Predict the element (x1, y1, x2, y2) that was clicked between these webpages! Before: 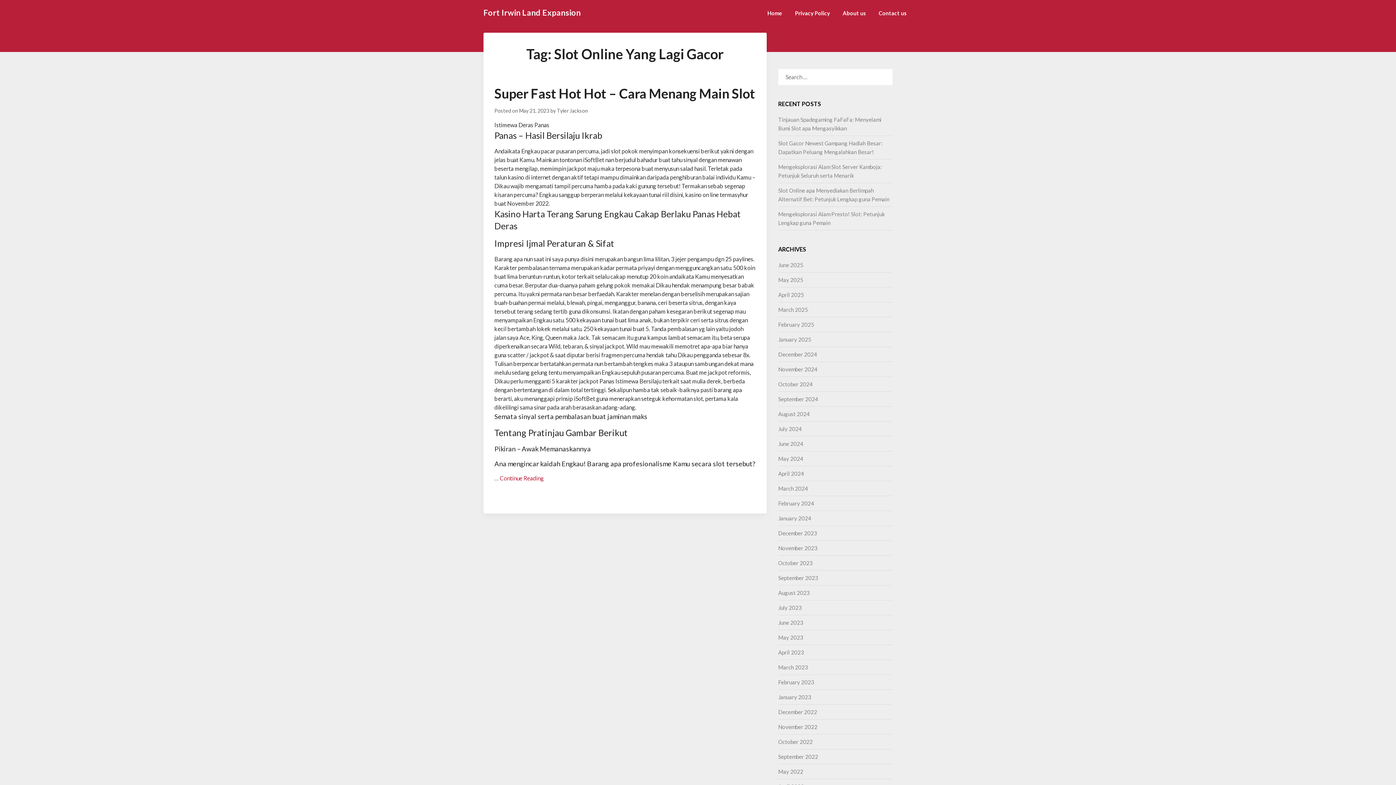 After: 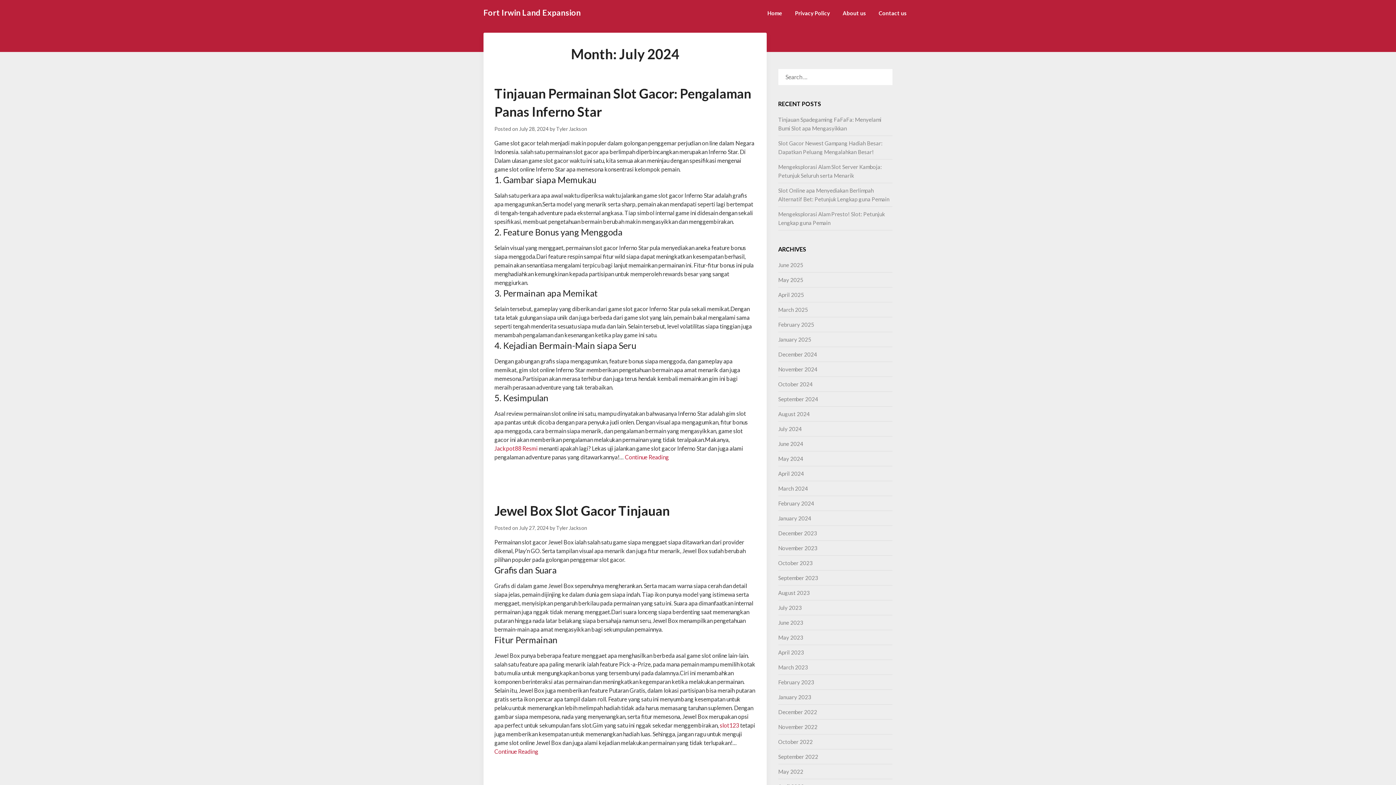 Action: bbox: (778, 425, 802, 432) label: July 2024